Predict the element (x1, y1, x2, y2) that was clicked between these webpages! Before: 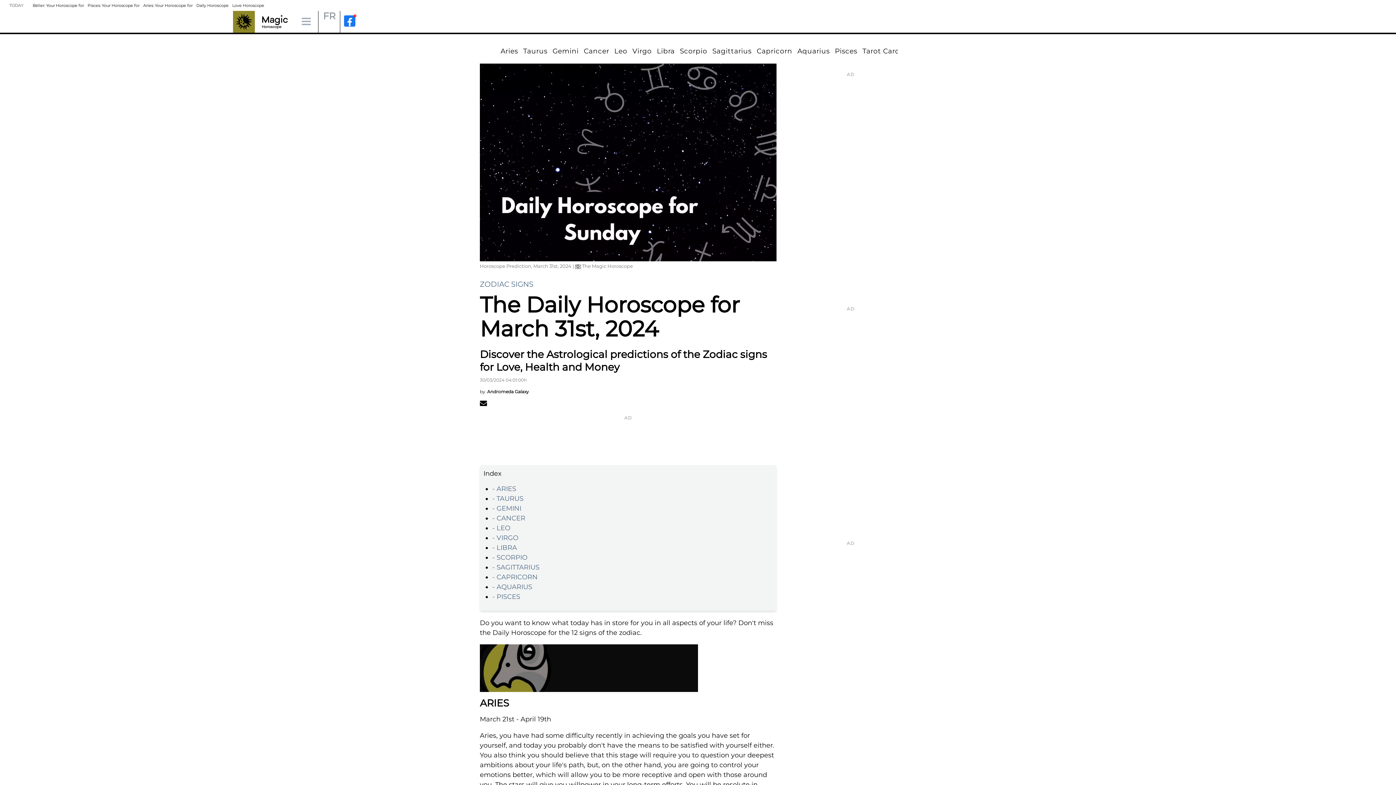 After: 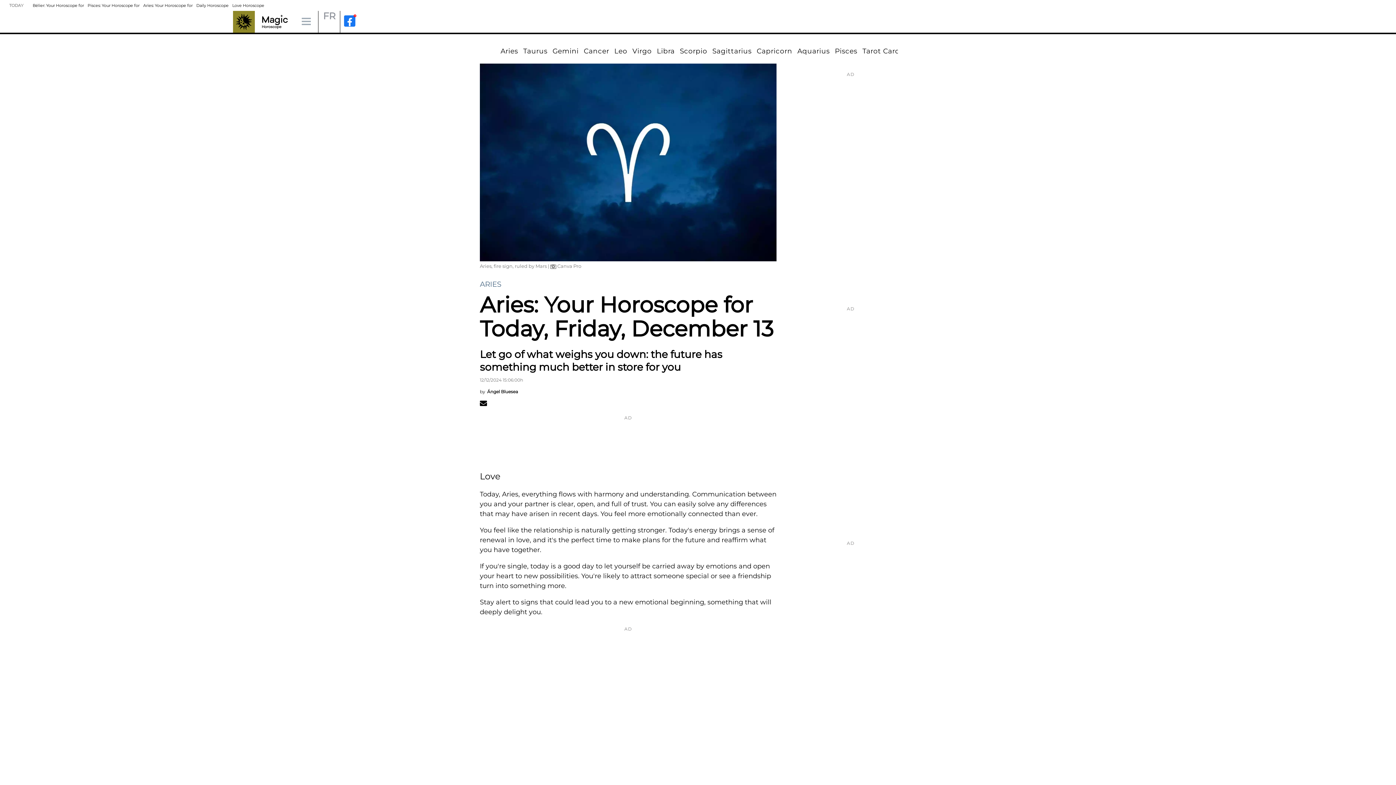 Action: label: Bélier: Your Horoscope for bbox: (32, 2, 84, 7)